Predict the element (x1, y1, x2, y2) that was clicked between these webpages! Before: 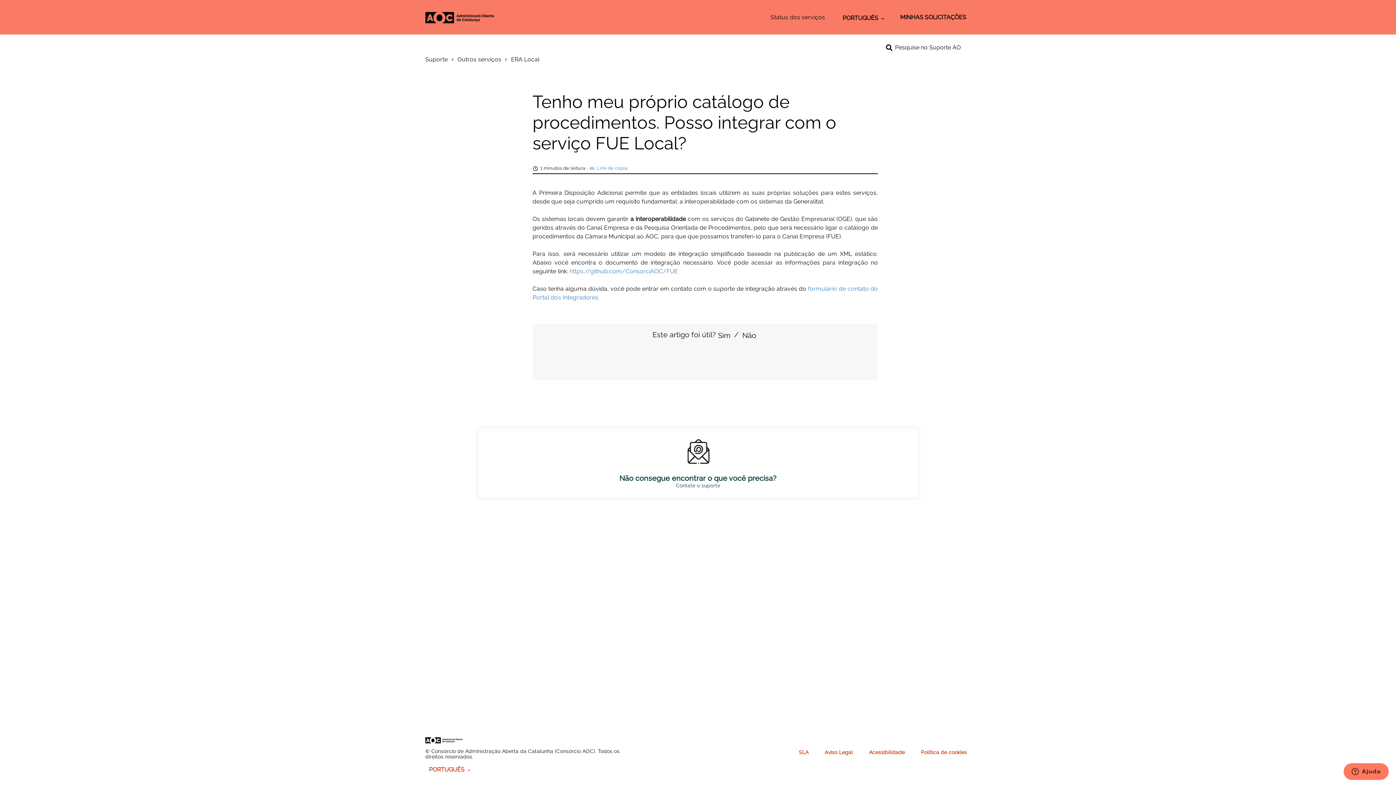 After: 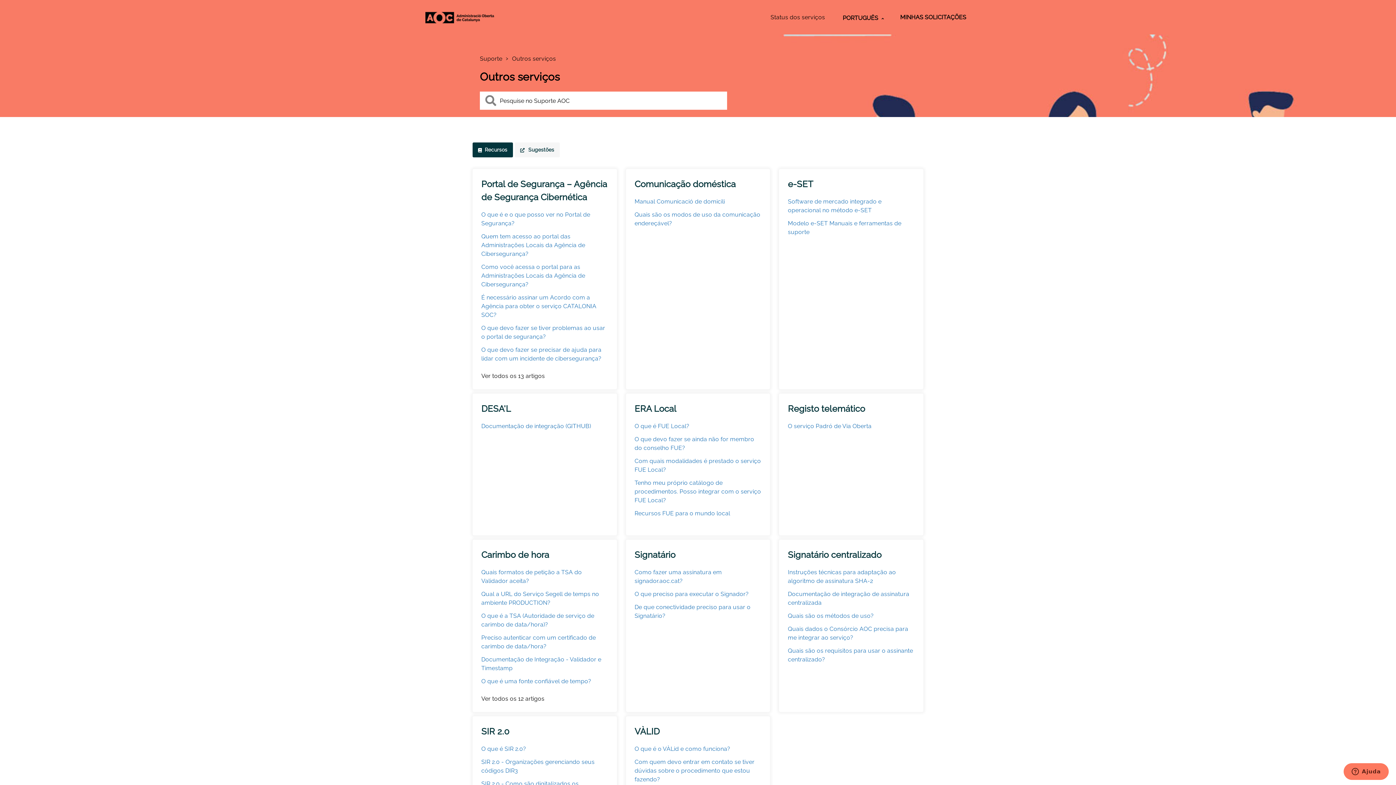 Action: bbox: (425, 737, 464, 743)